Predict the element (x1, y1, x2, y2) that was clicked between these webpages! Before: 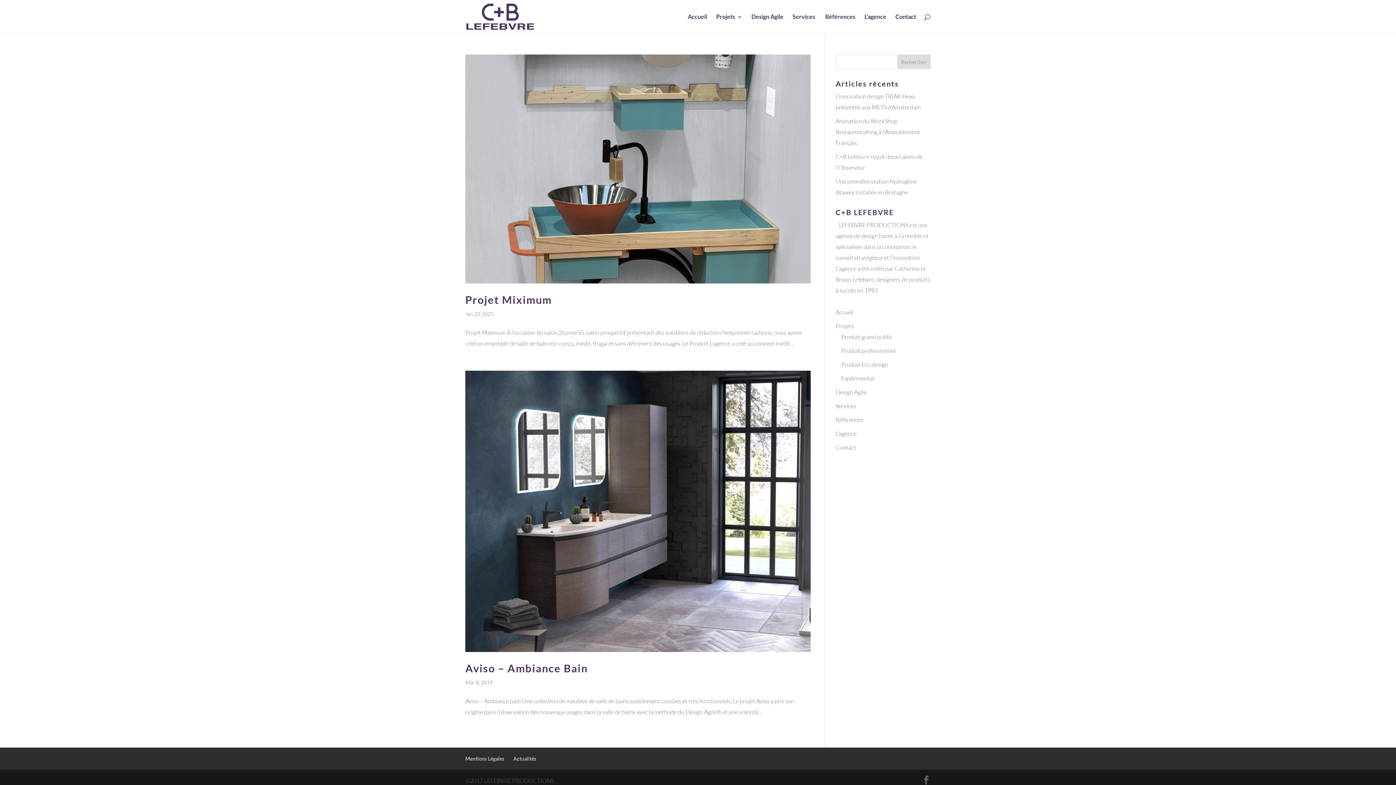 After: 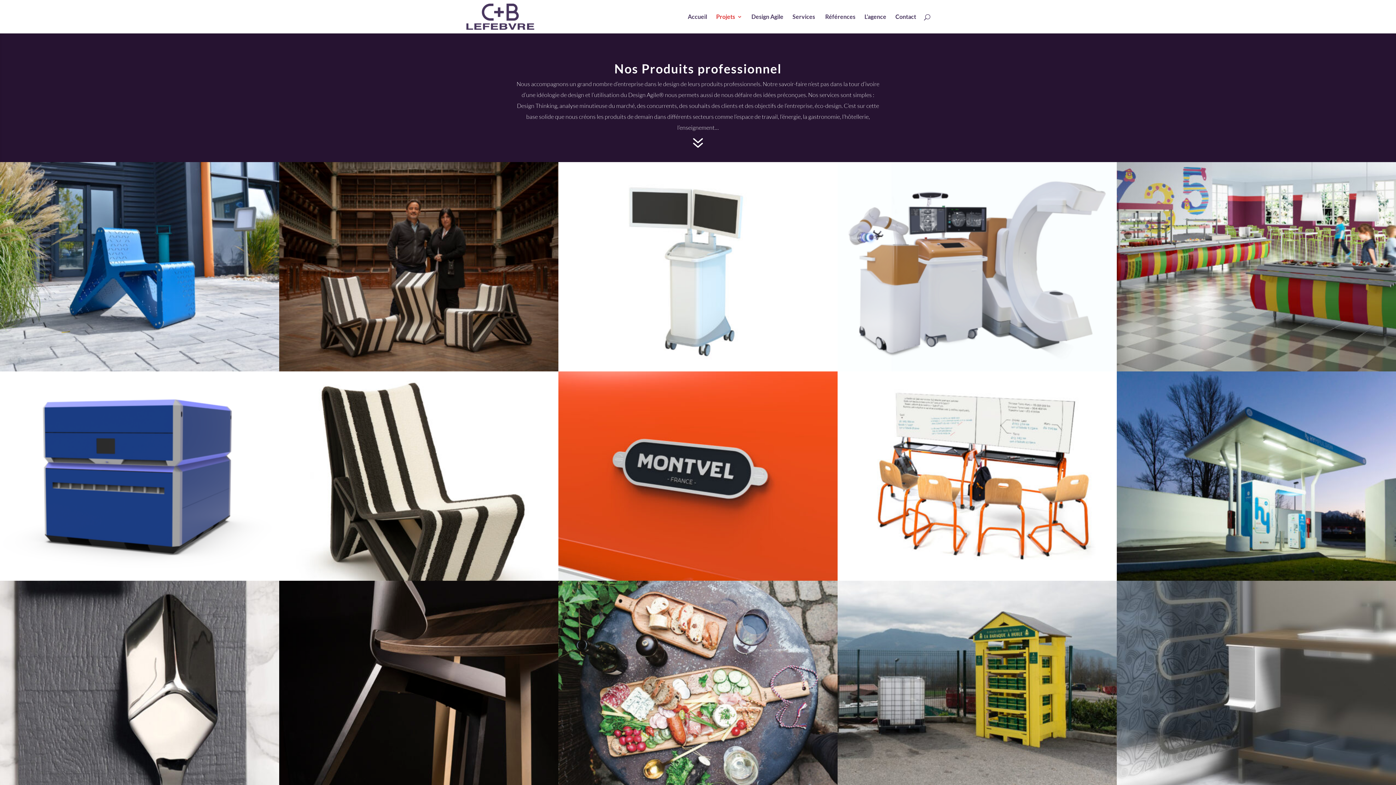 Action: label: Produit professionnel bbox: (841, 347, 895, 354)